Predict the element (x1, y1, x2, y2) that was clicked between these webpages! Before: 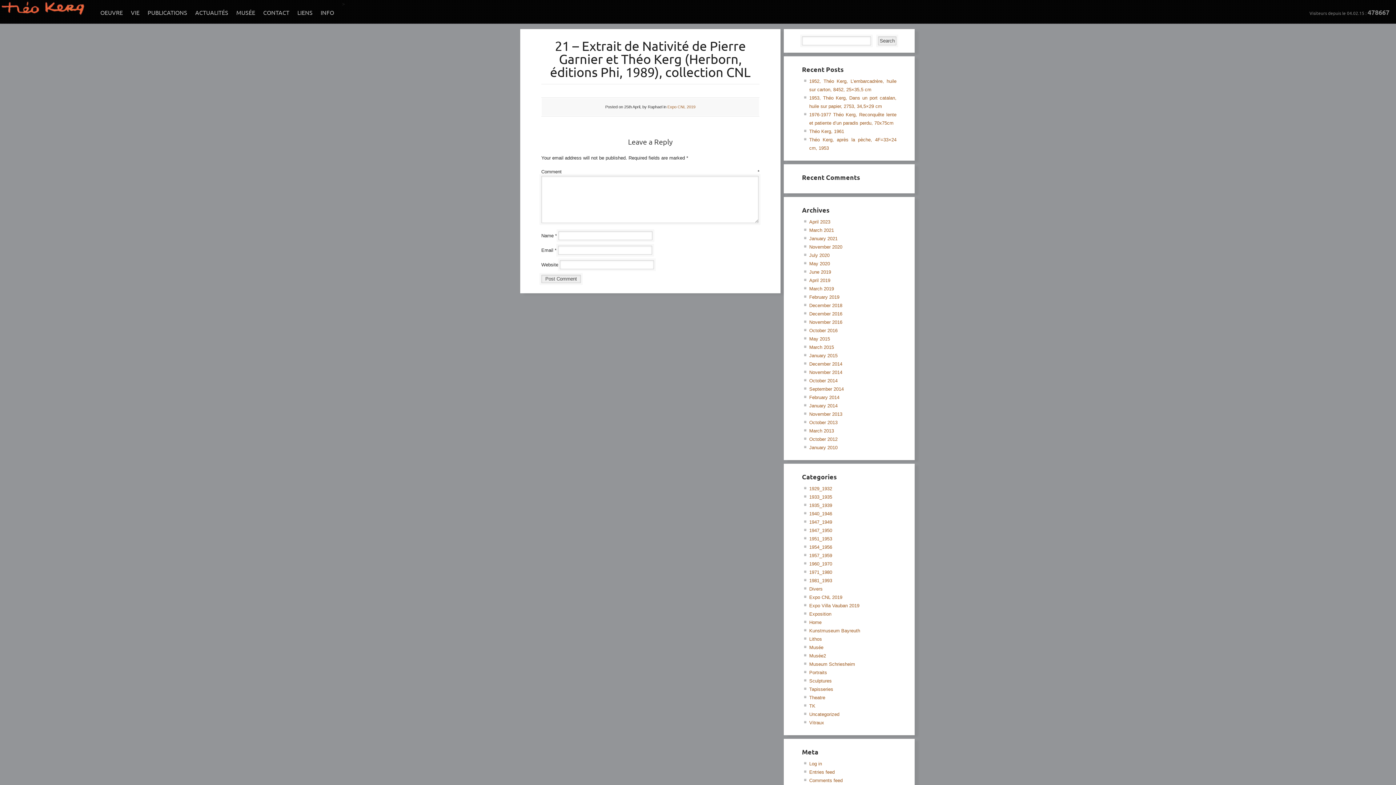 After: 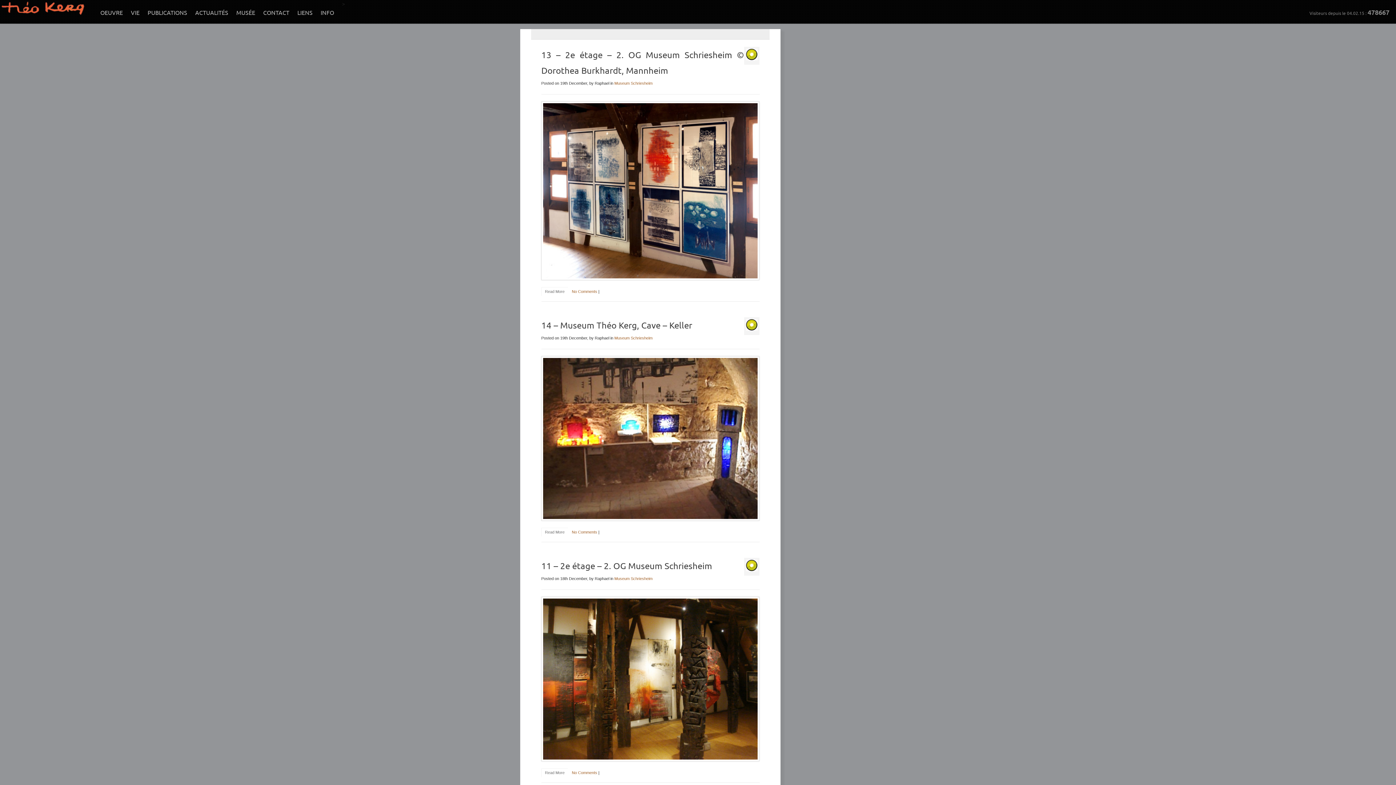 Action: label: December 2018 bbox: (809, 302, 842, 308)